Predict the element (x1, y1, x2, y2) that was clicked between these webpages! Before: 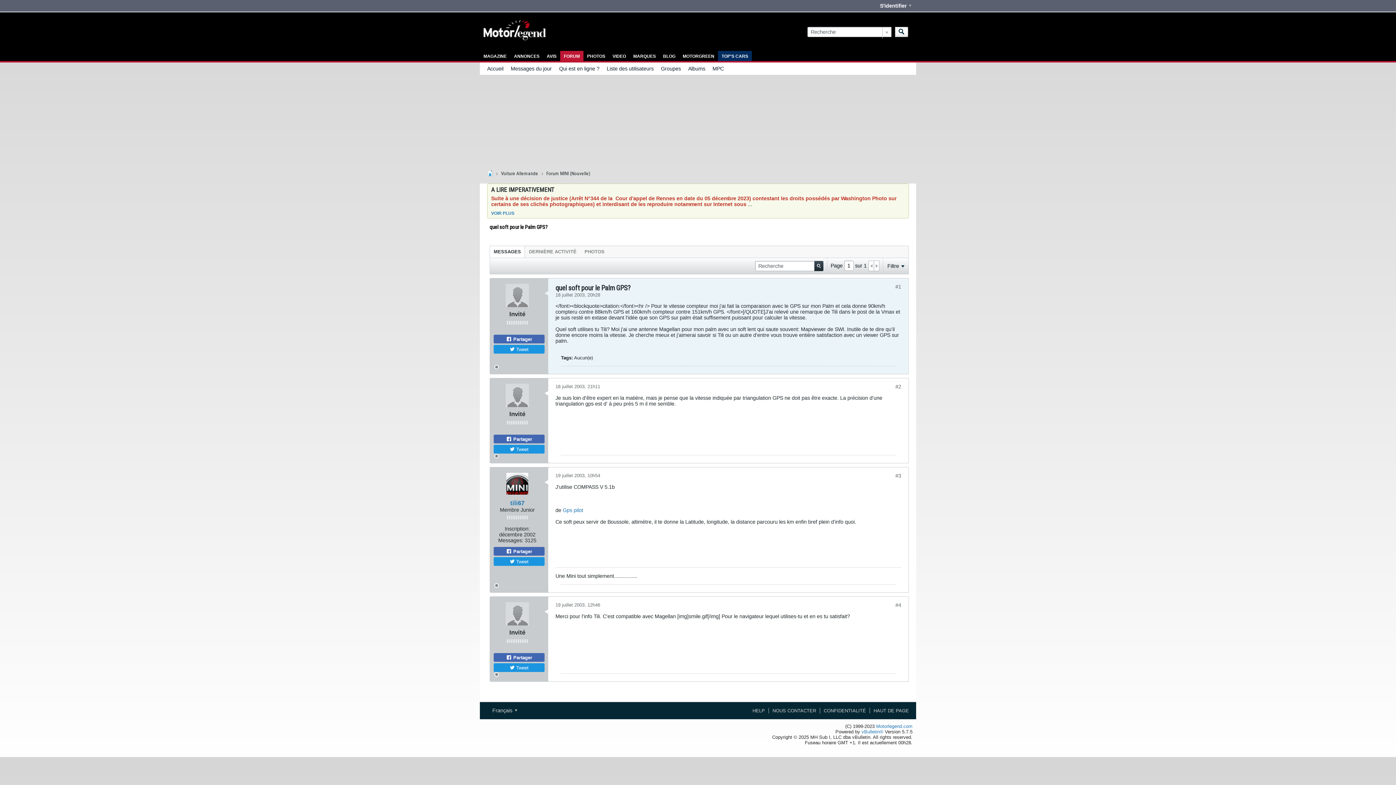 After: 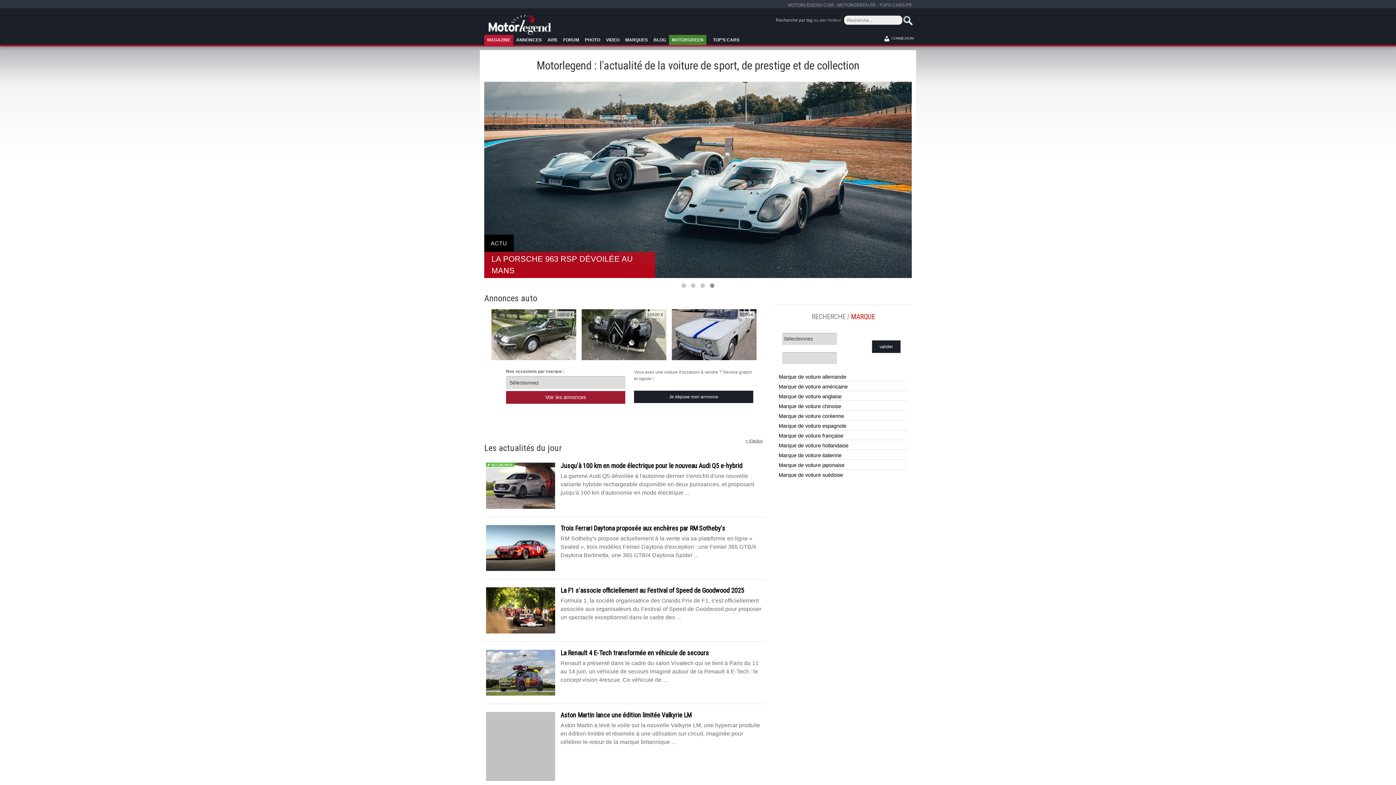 Action: bbox: (487, 136, 493, 141)